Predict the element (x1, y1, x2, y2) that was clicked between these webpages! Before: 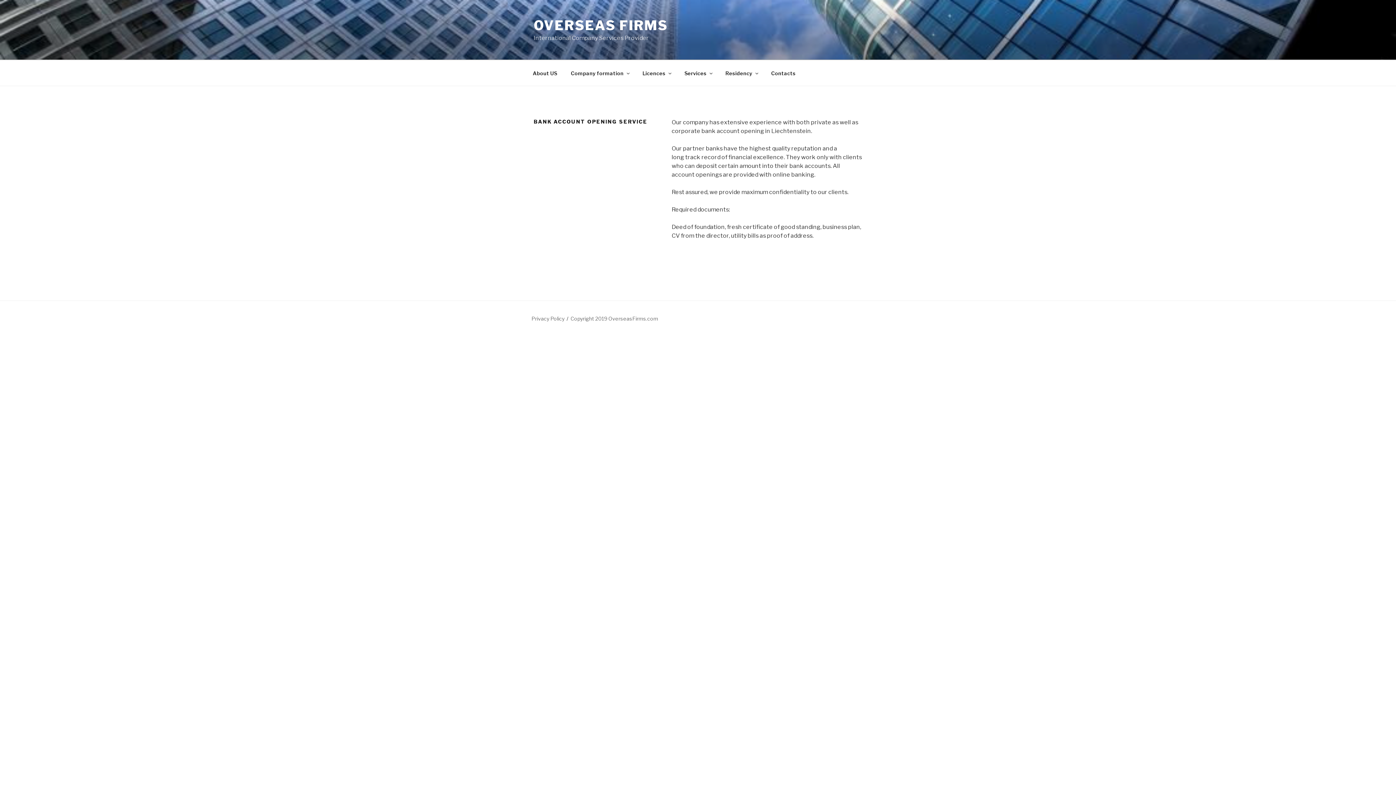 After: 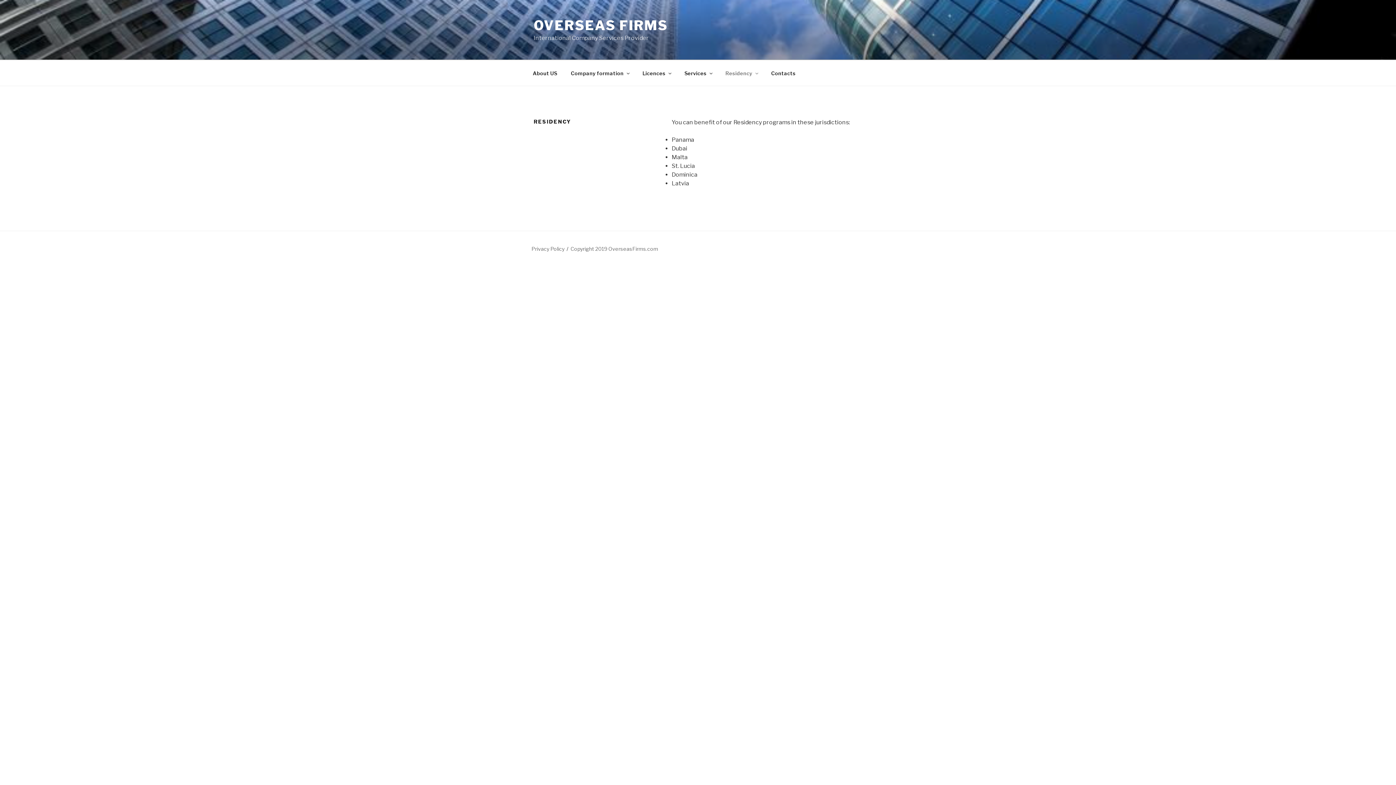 Action: bbox: (719, 64, 764, 82) label: Residency